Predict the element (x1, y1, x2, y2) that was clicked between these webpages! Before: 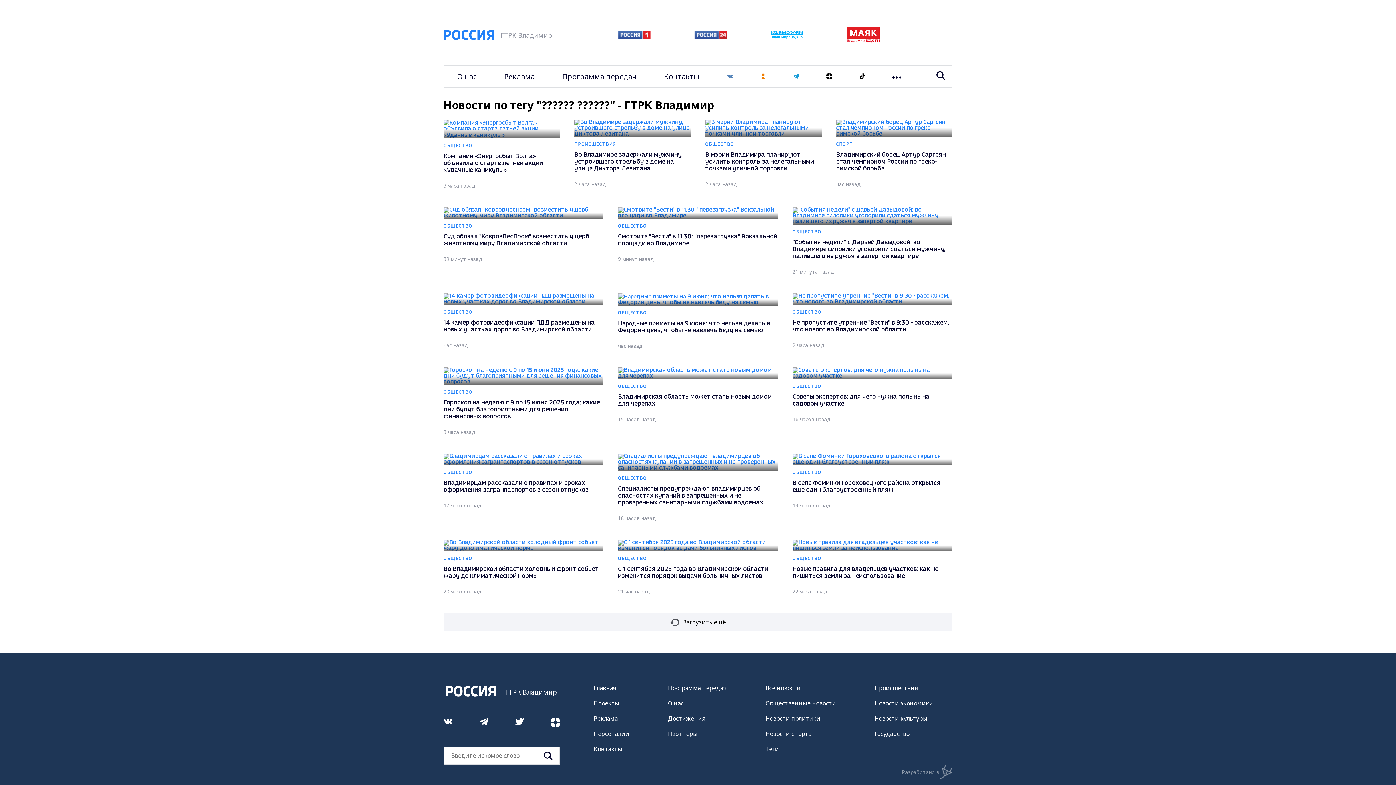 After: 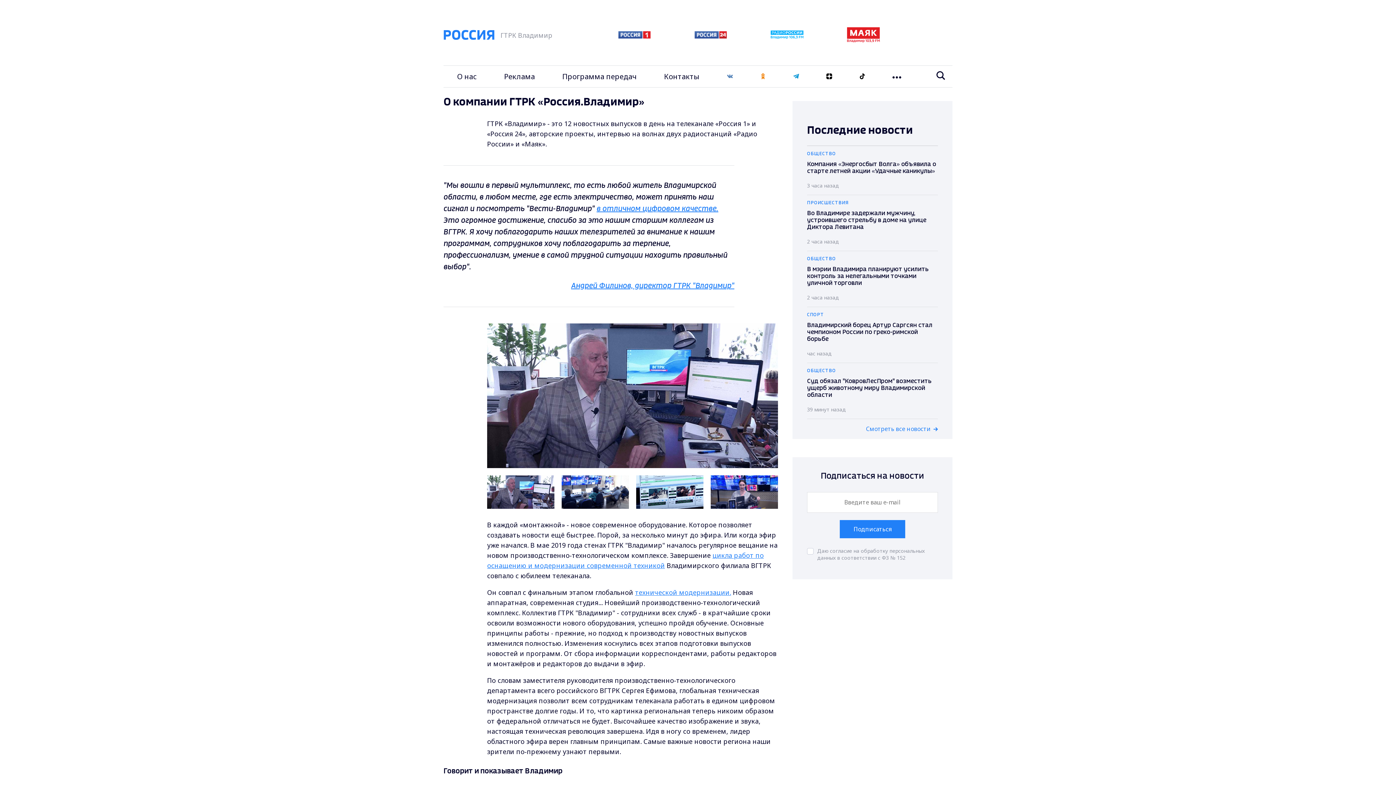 Action: label: О нас bbox: (457, 71, 476, 81)